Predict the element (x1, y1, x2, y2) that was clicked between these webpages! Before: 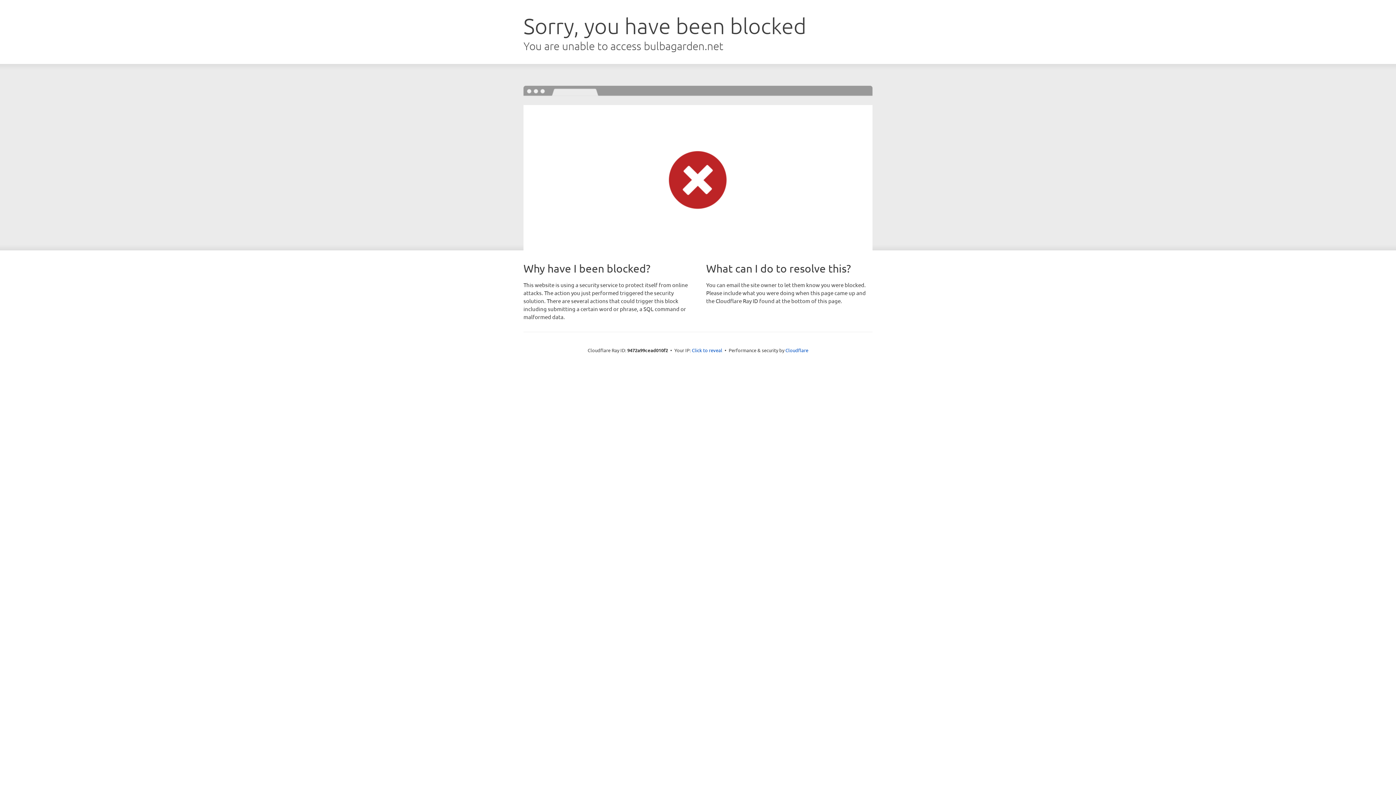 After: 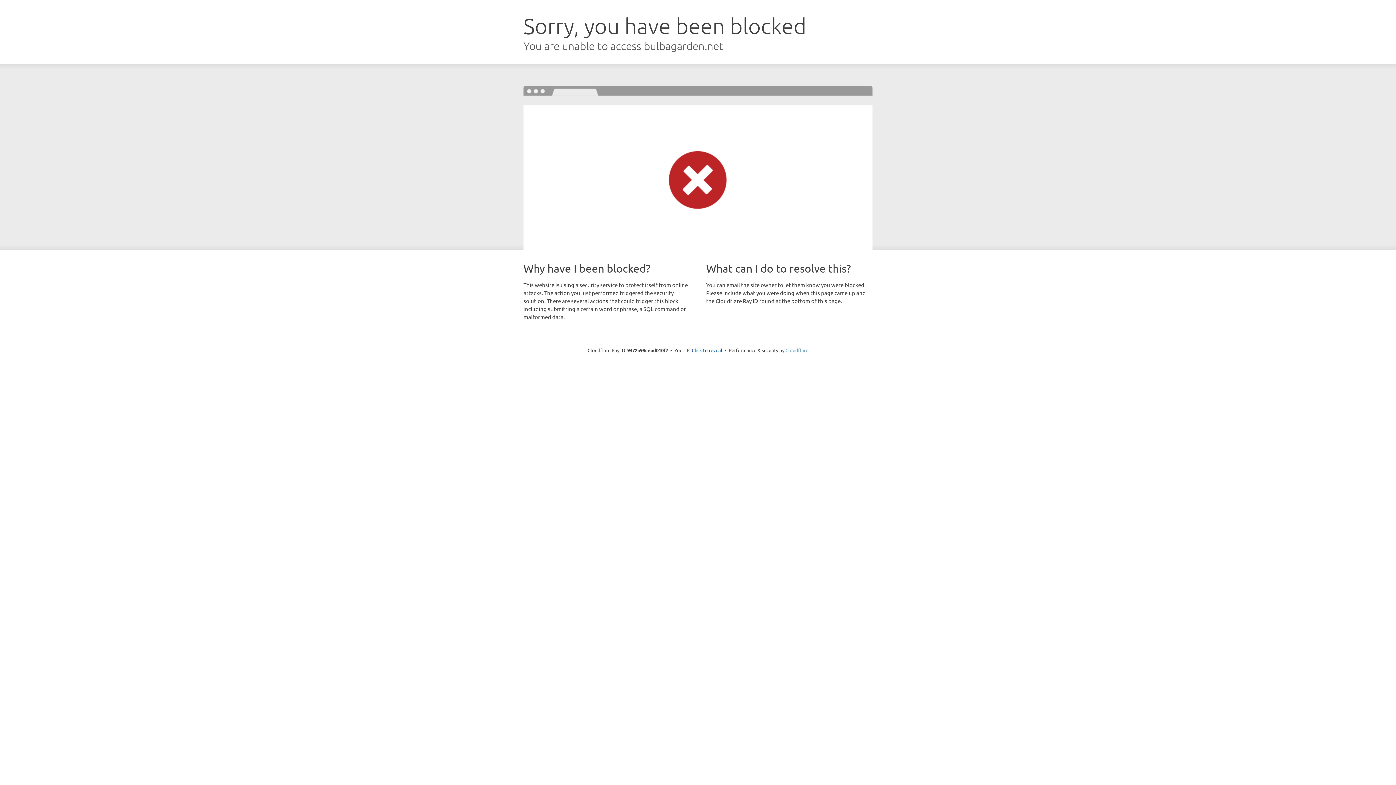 Action: label: Cloudflare bbox: (785, 347, 808, 353)